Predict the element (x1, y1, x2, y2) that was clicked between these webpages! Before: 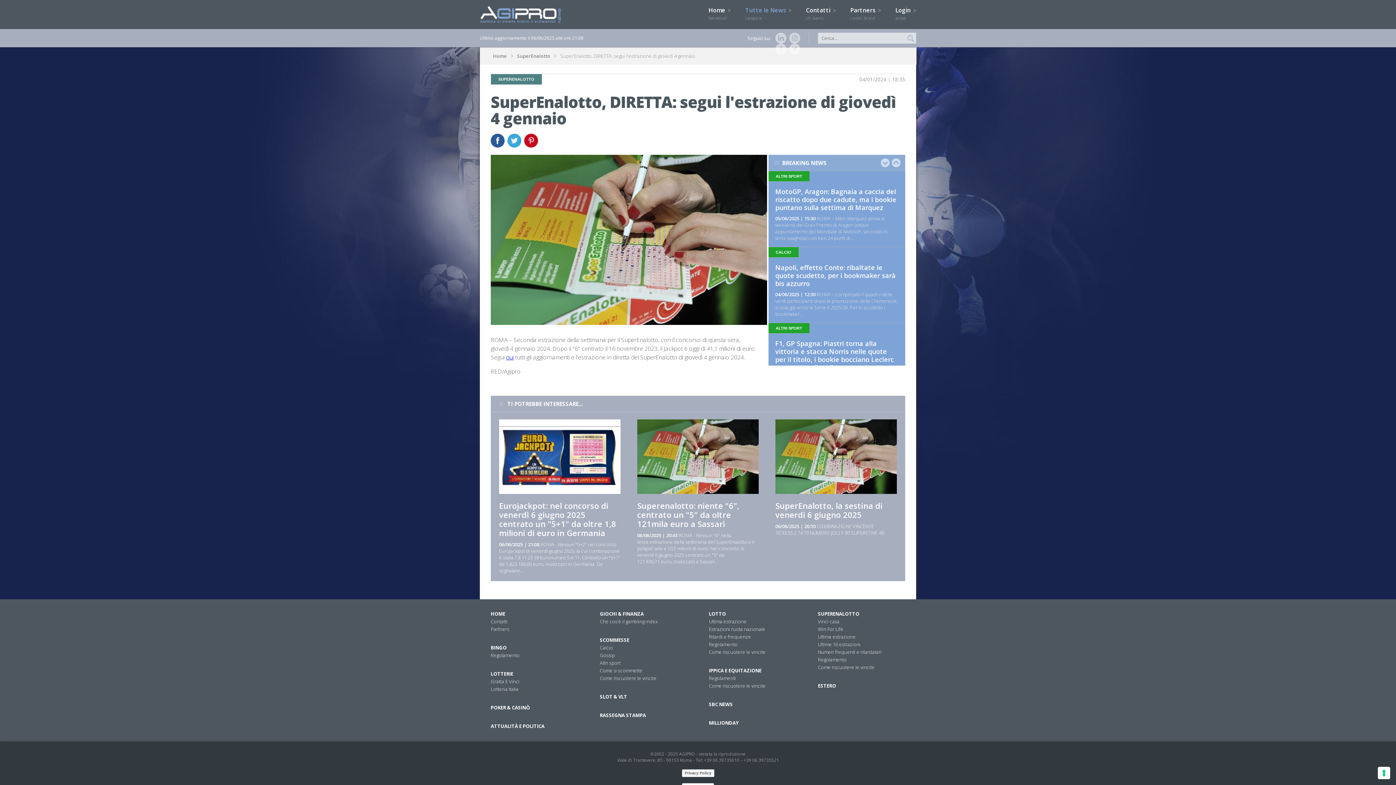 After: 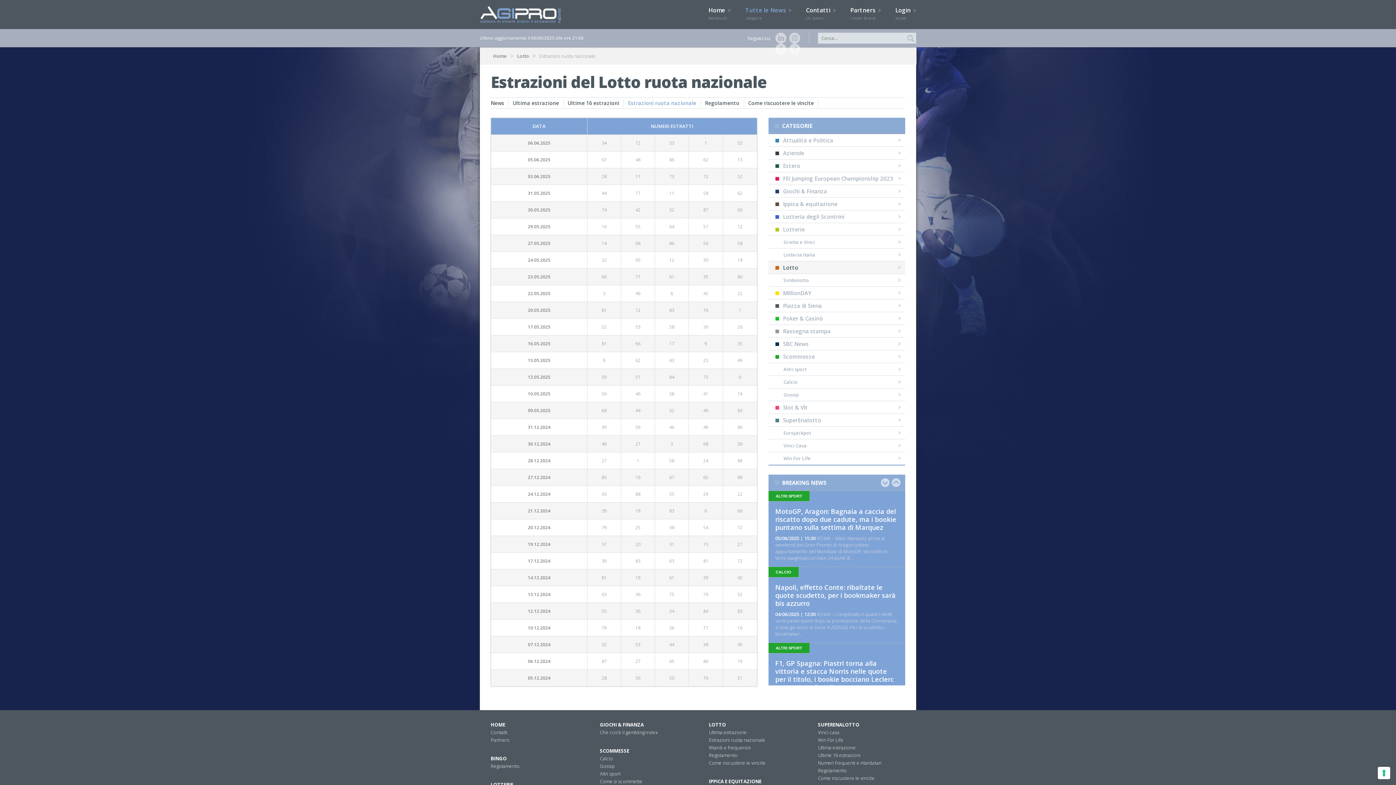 Action: bbox: (709, 626, 765, 632) label: Estrazioni ruota nazionale